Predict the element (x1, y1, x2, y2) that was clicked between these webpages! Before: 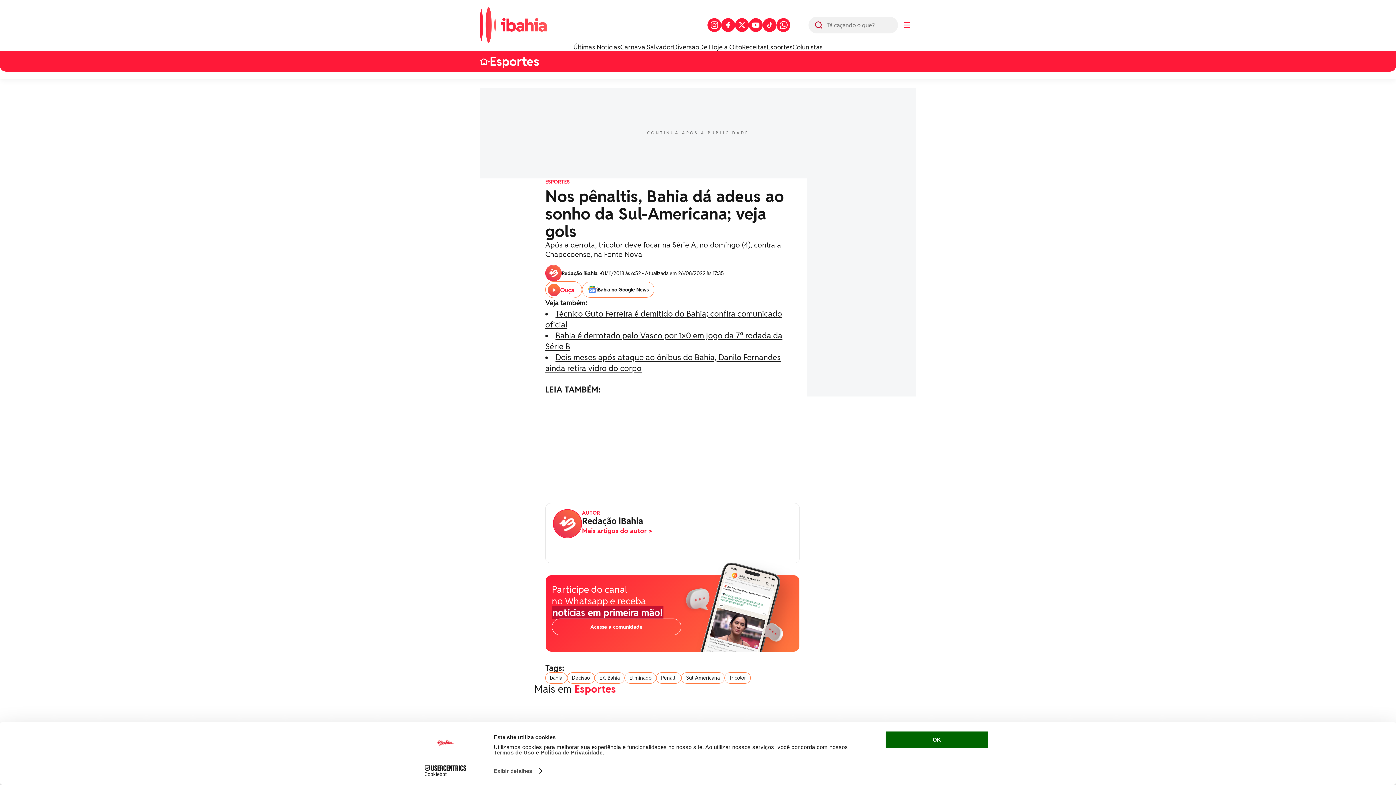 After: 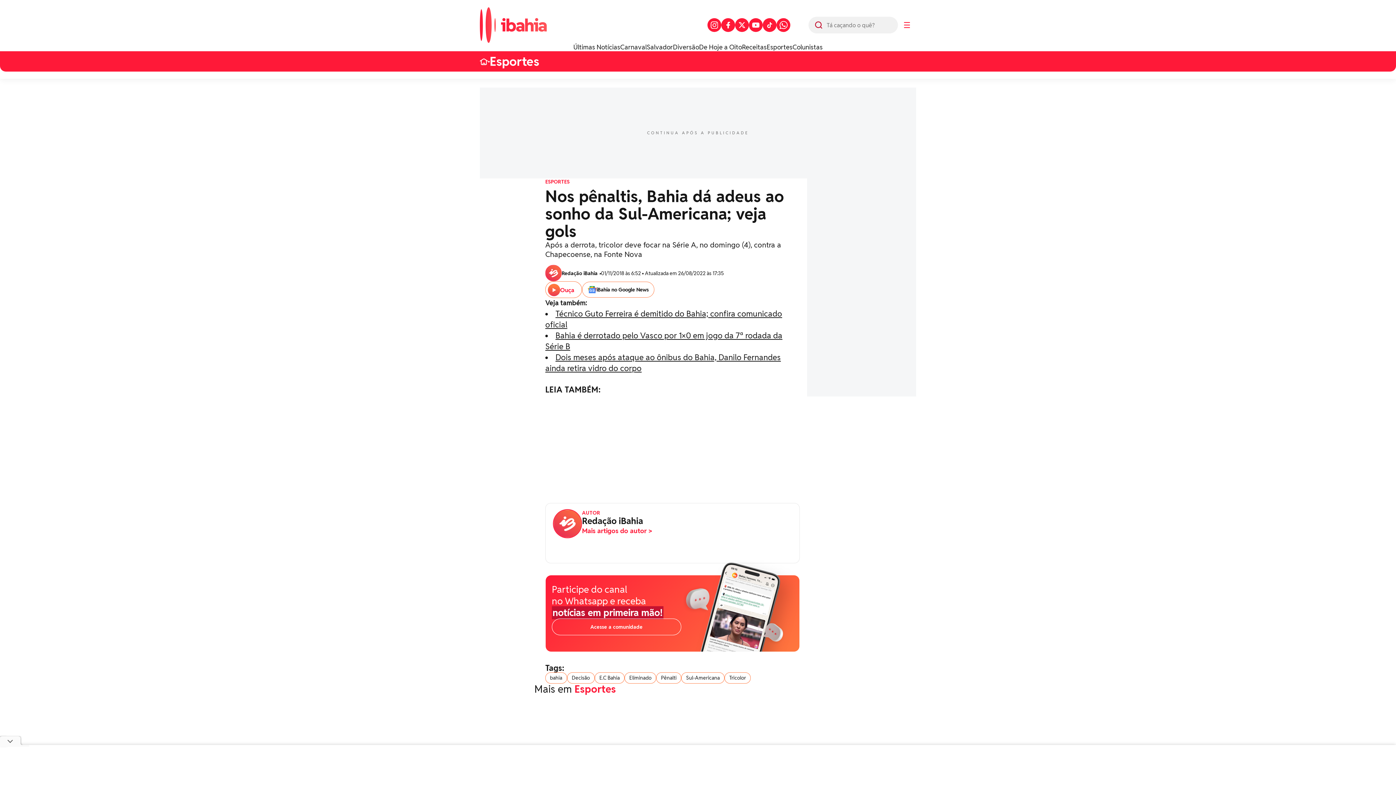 Action: bbox: (721, 18, 735, 32)